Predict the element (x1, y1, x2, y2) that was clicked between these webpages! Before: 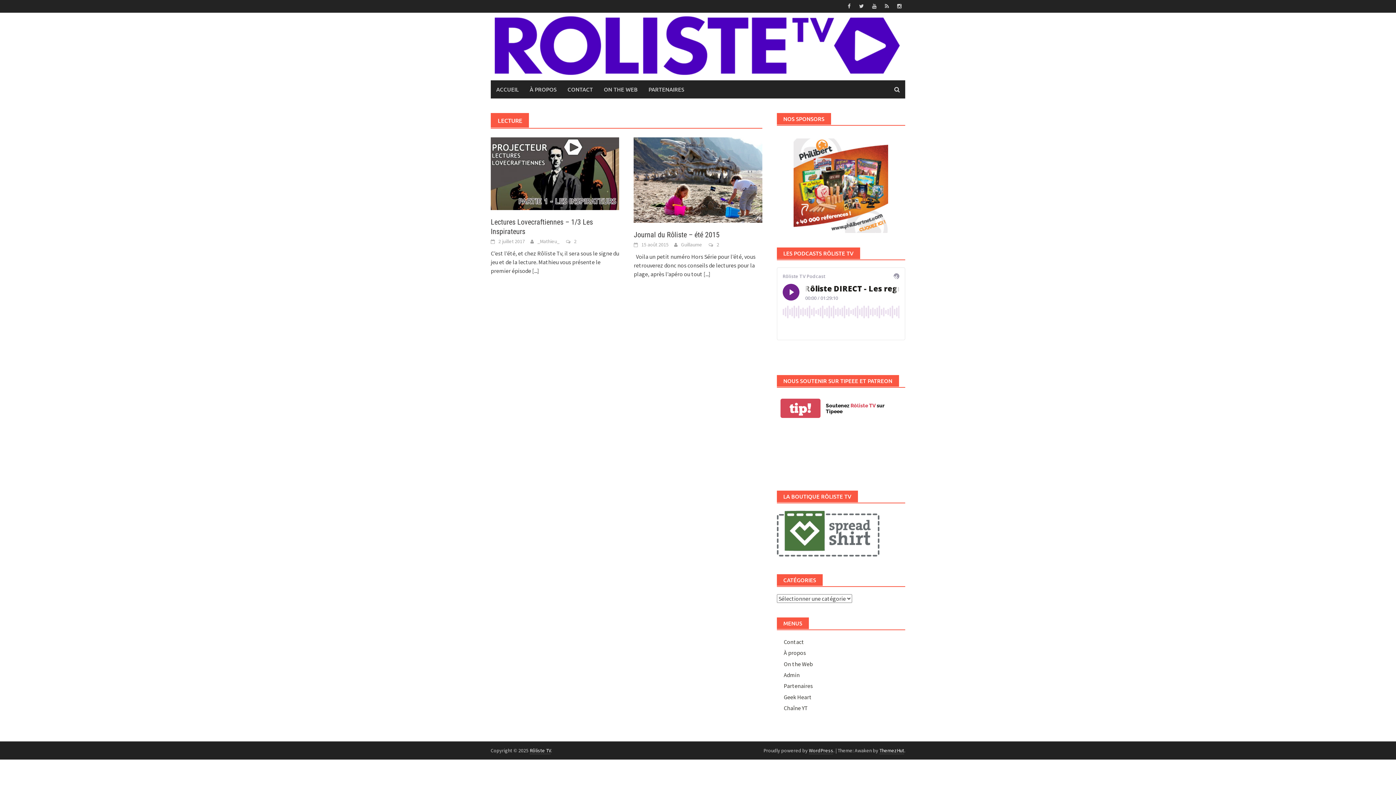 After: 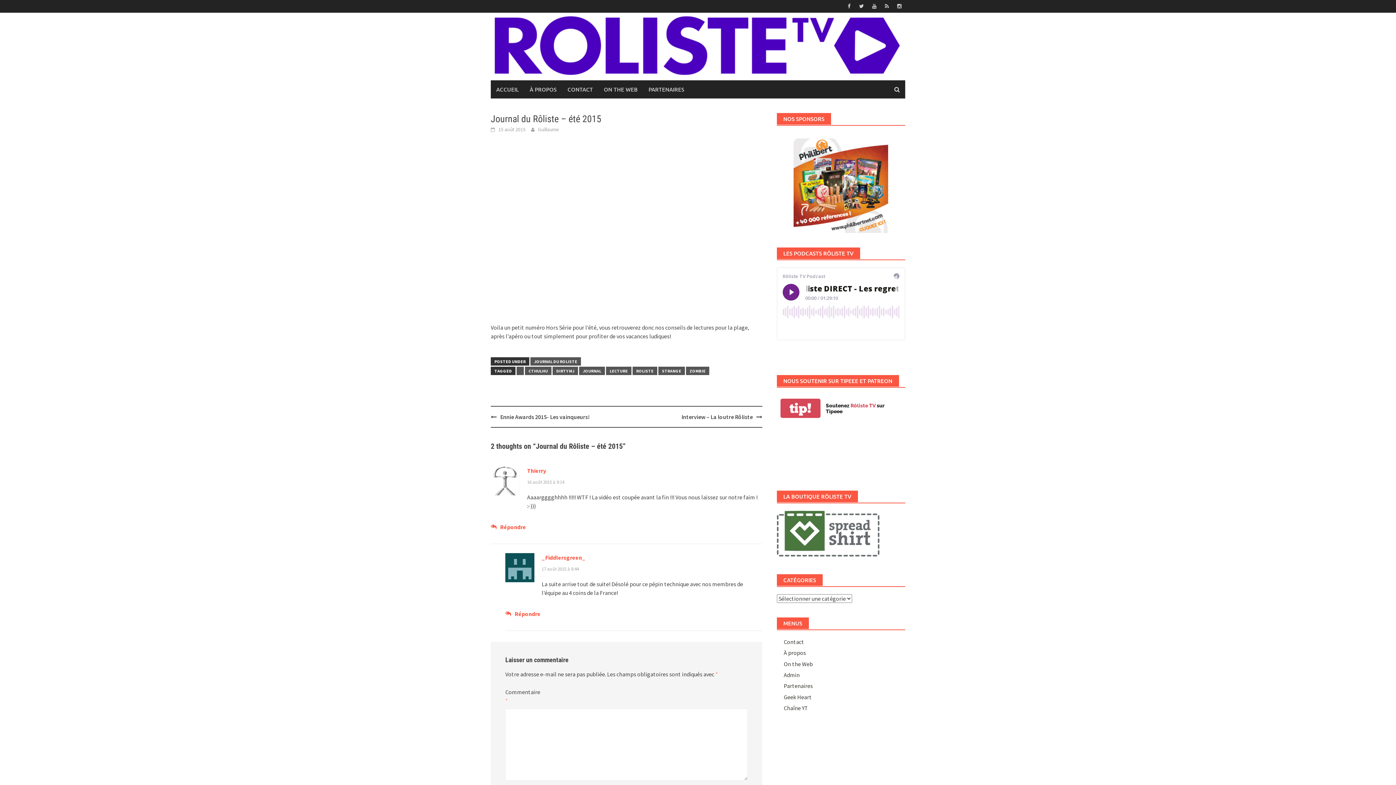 Action: bbox: (633, 175, 762, 182)